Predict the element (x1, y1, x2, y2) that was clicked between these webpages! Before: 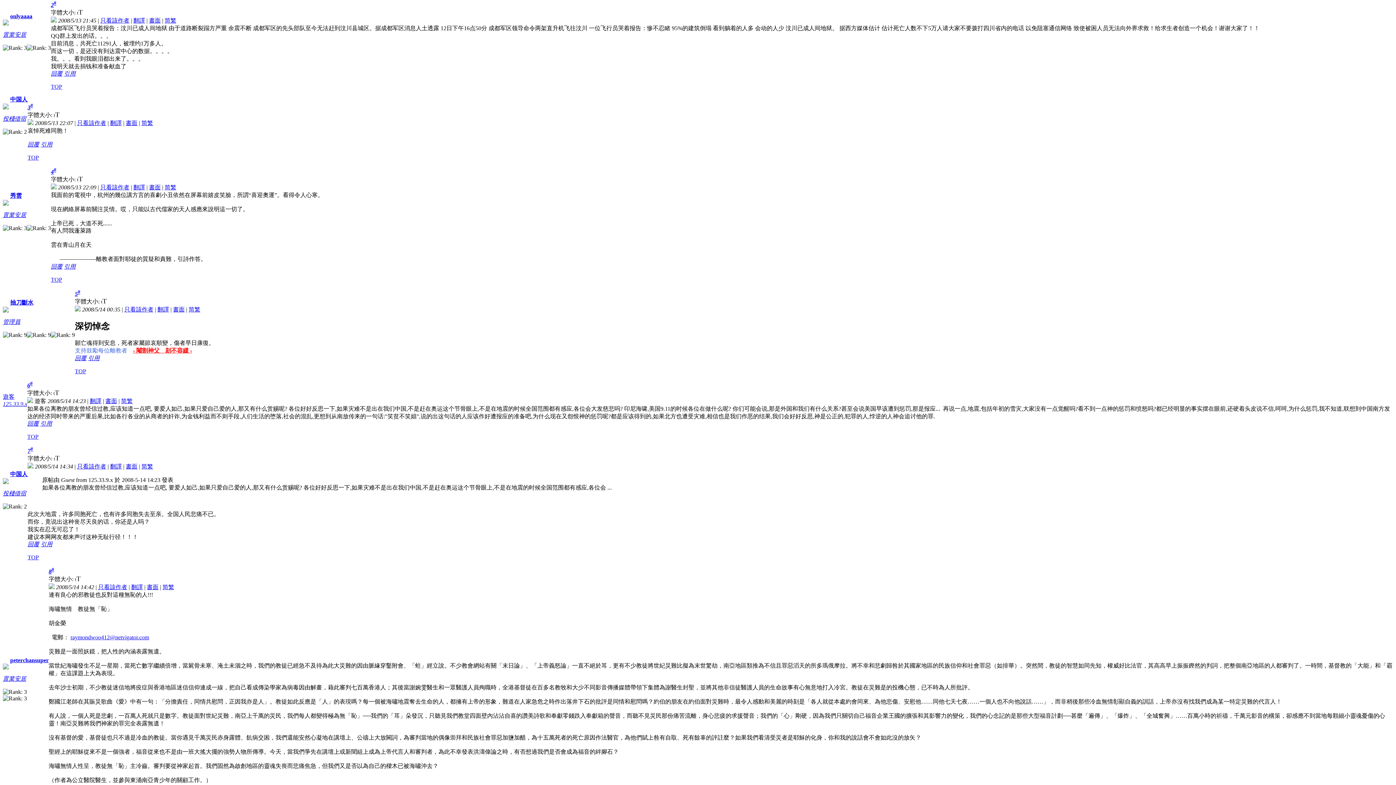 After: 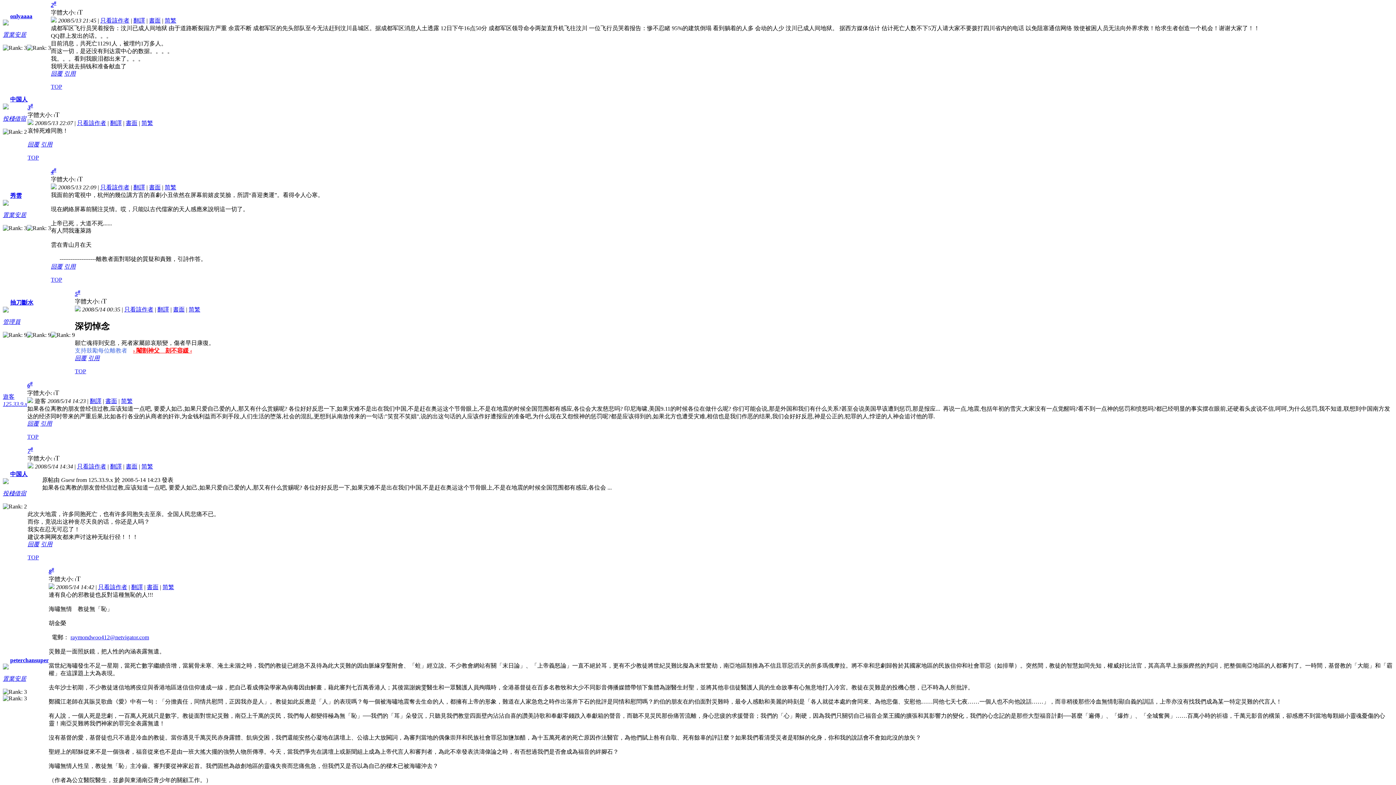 Action: label: 置業安居 bbox: (2, 676, 26, 682)